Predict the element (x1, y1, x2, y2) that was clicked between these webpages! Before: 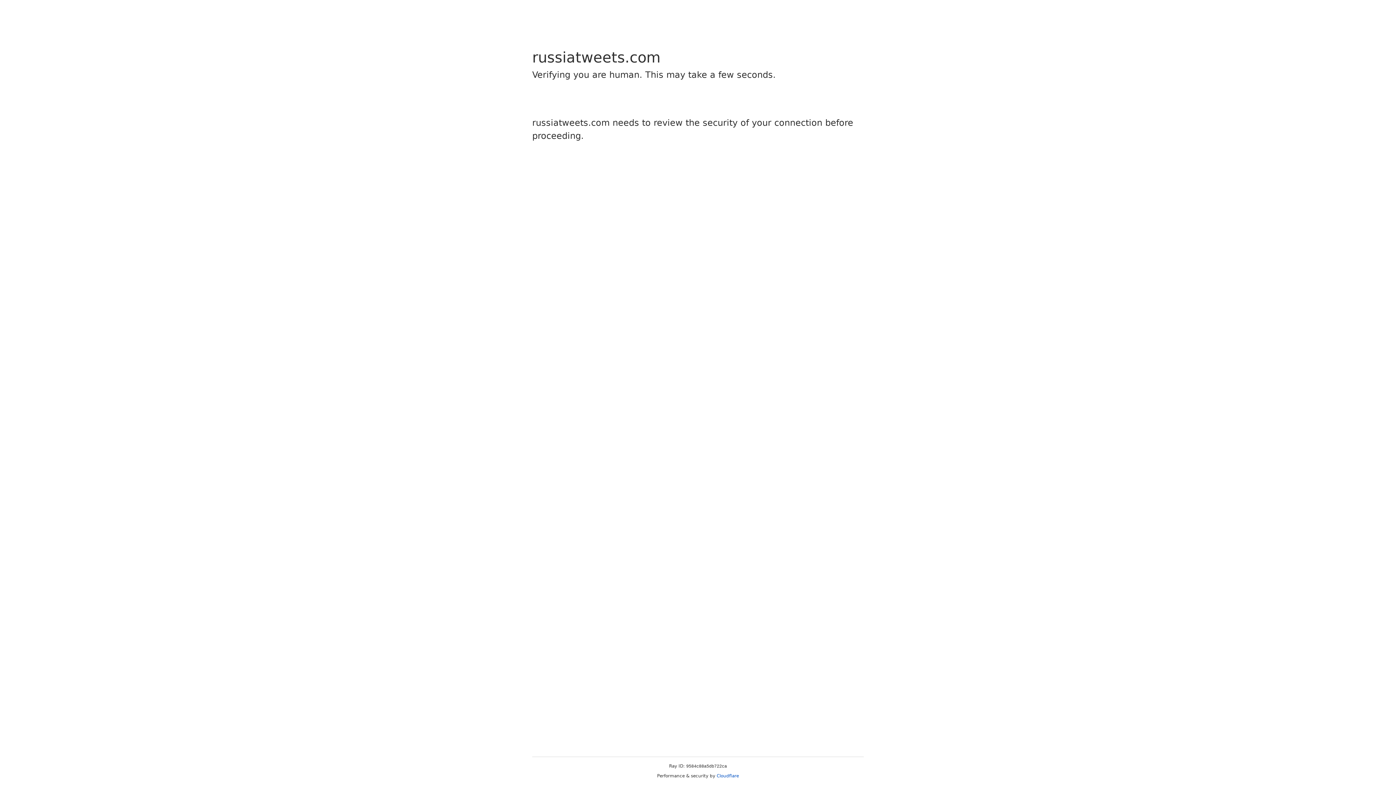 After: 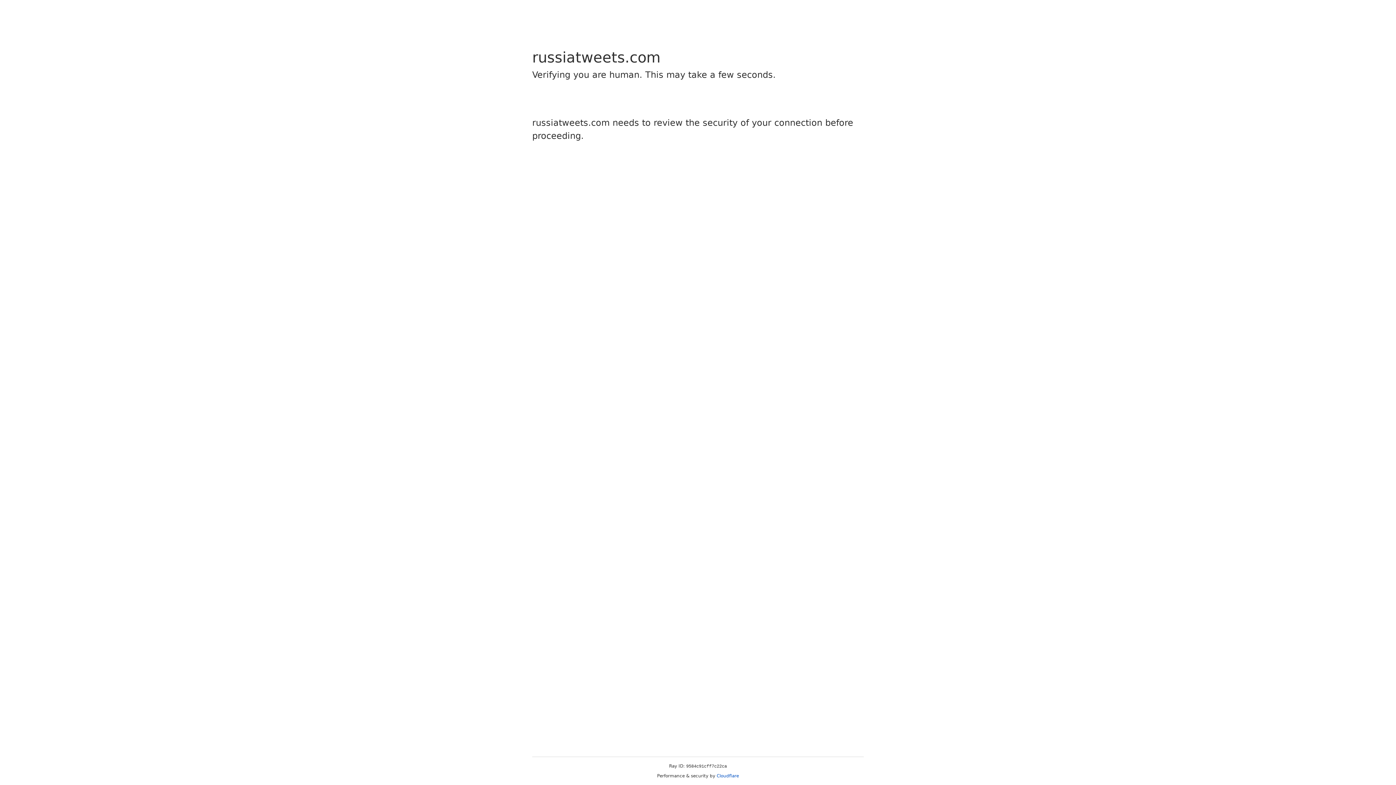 Action: bbox: (716, 773, 739, 778) label: Cloudflare